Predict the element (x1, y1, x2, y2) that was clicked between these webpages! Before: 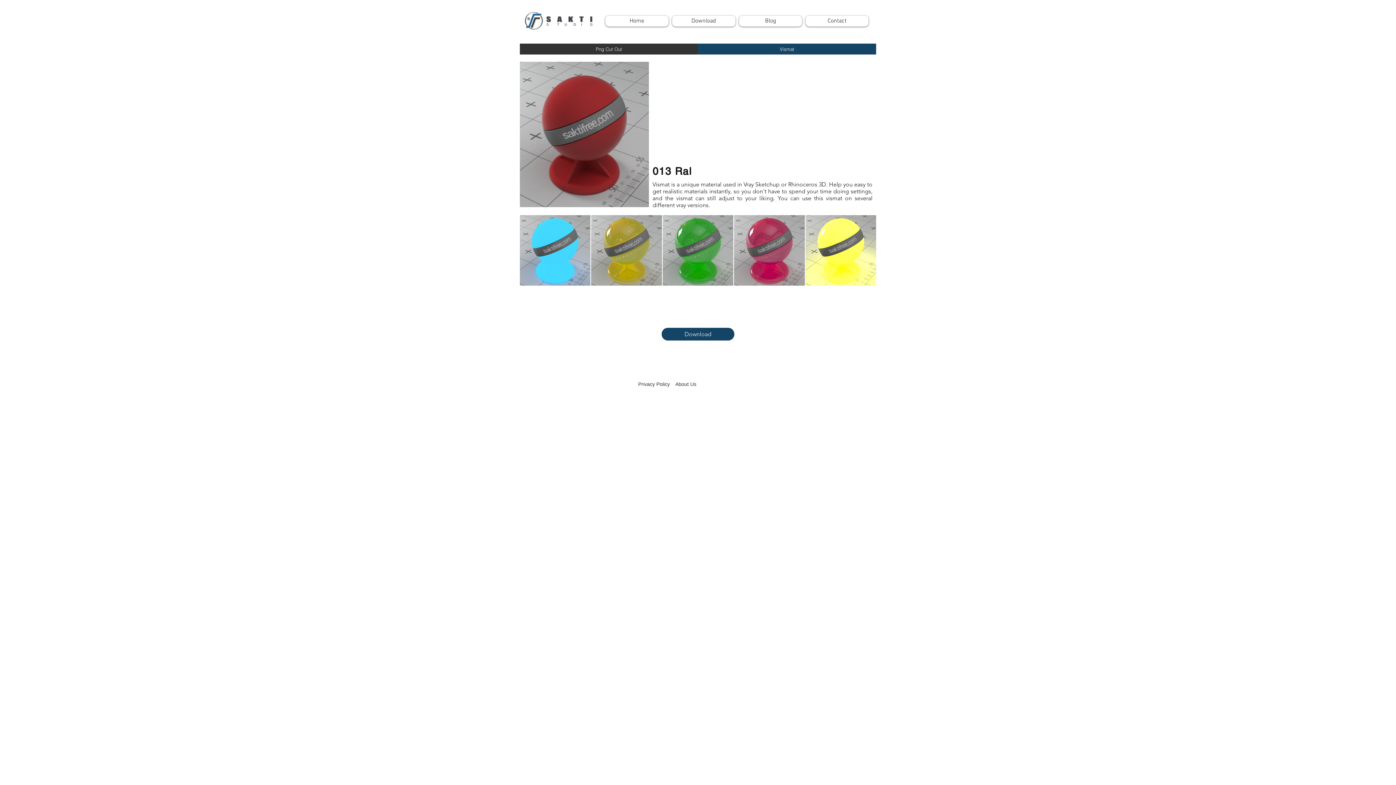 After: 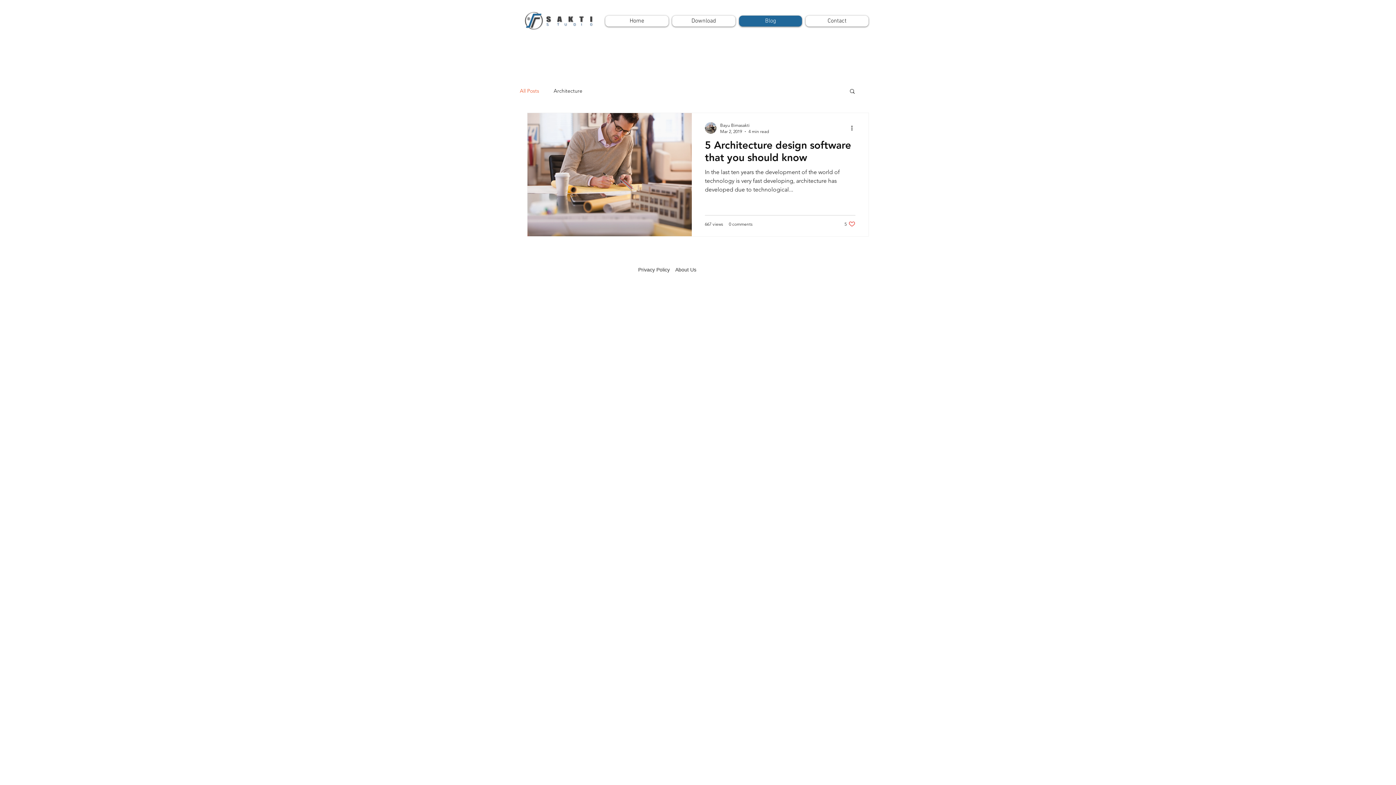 Action: bbox: (739, 15, 802, 26) label: Blog